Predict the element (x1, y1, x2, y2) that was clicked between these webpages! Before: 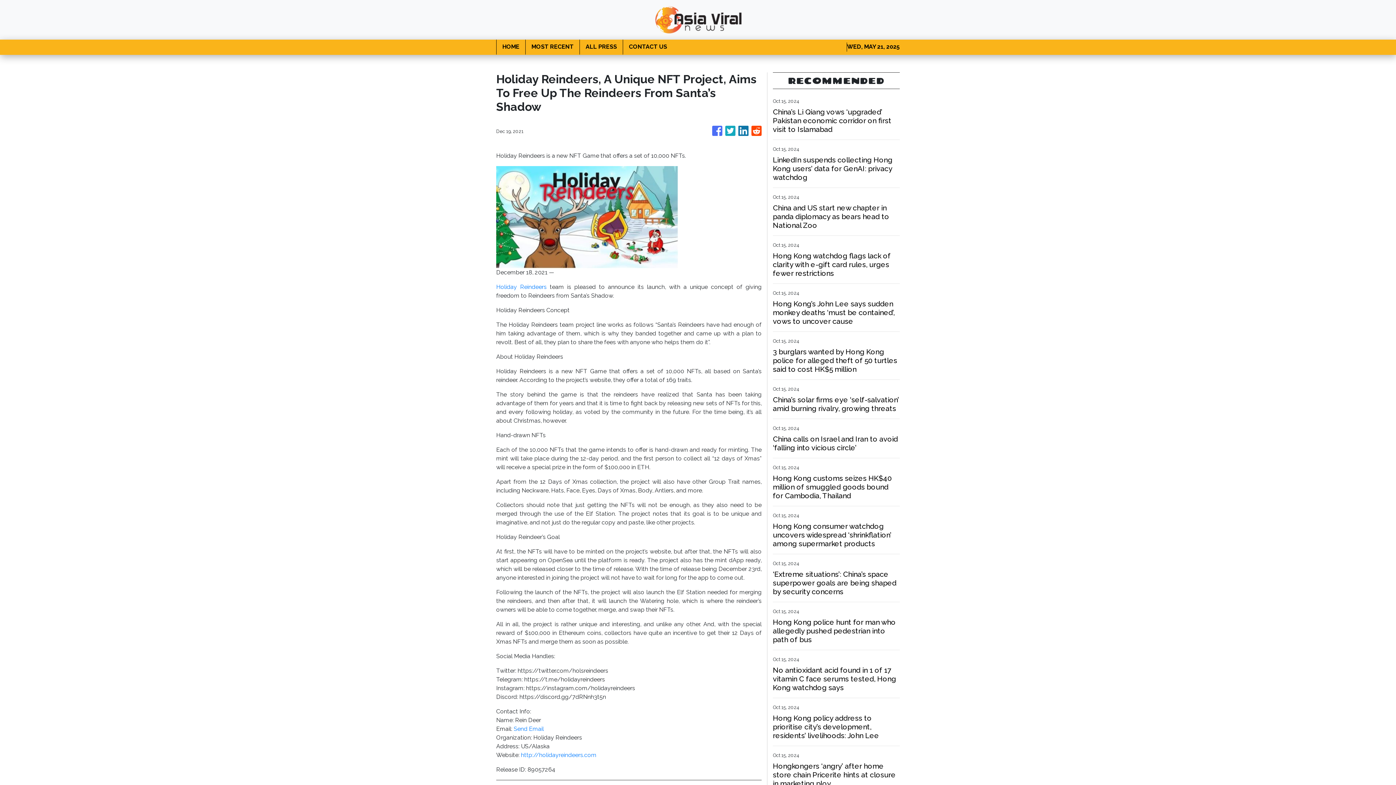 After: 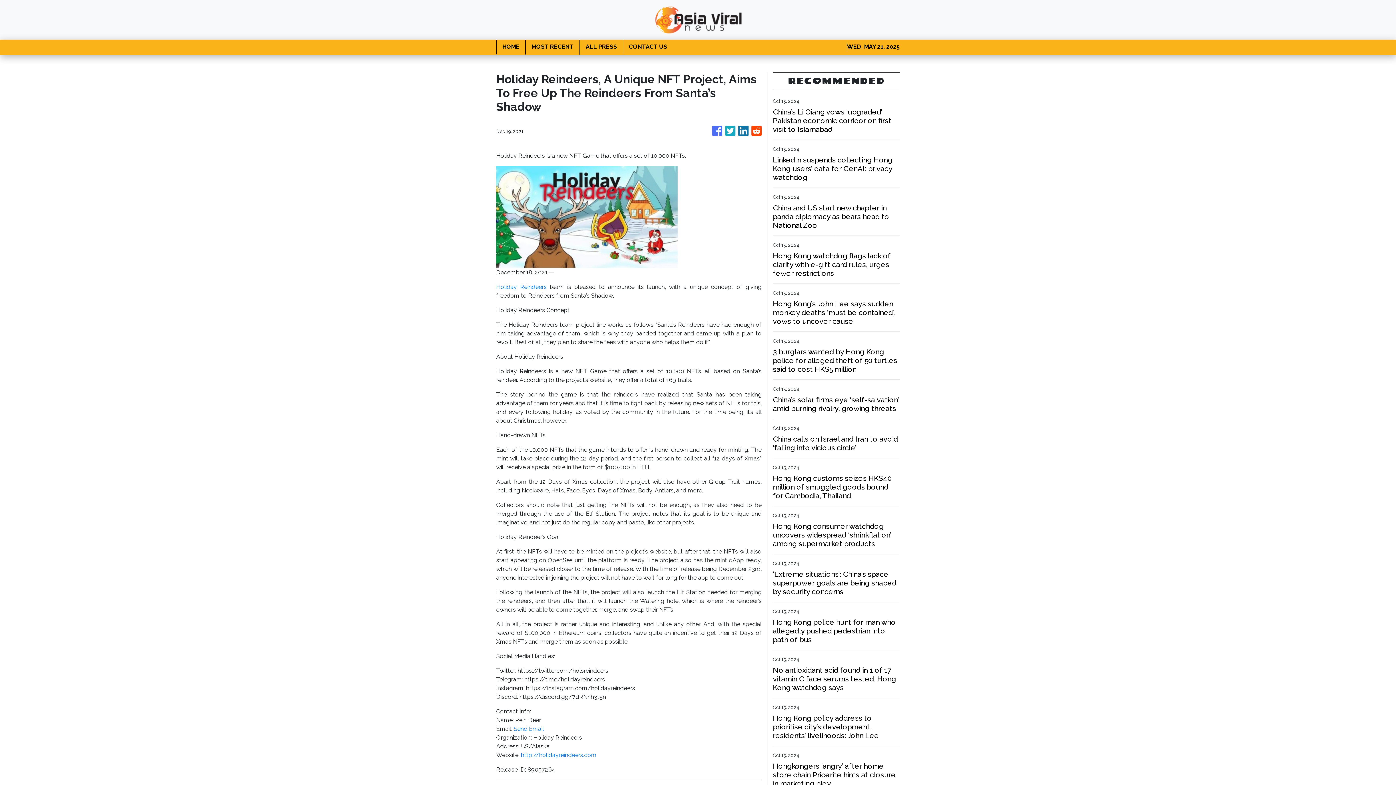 Action: bbox: (751, 122, 761, 140)